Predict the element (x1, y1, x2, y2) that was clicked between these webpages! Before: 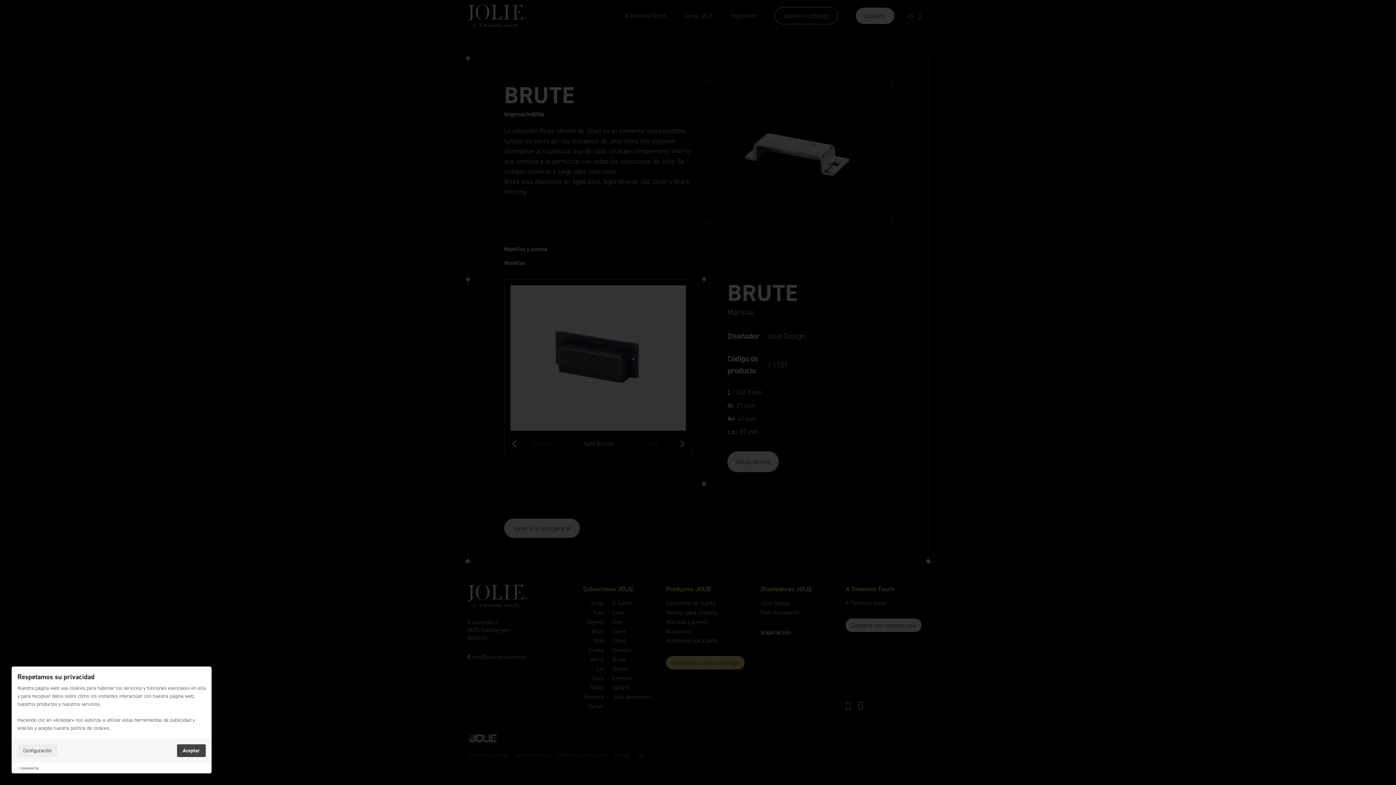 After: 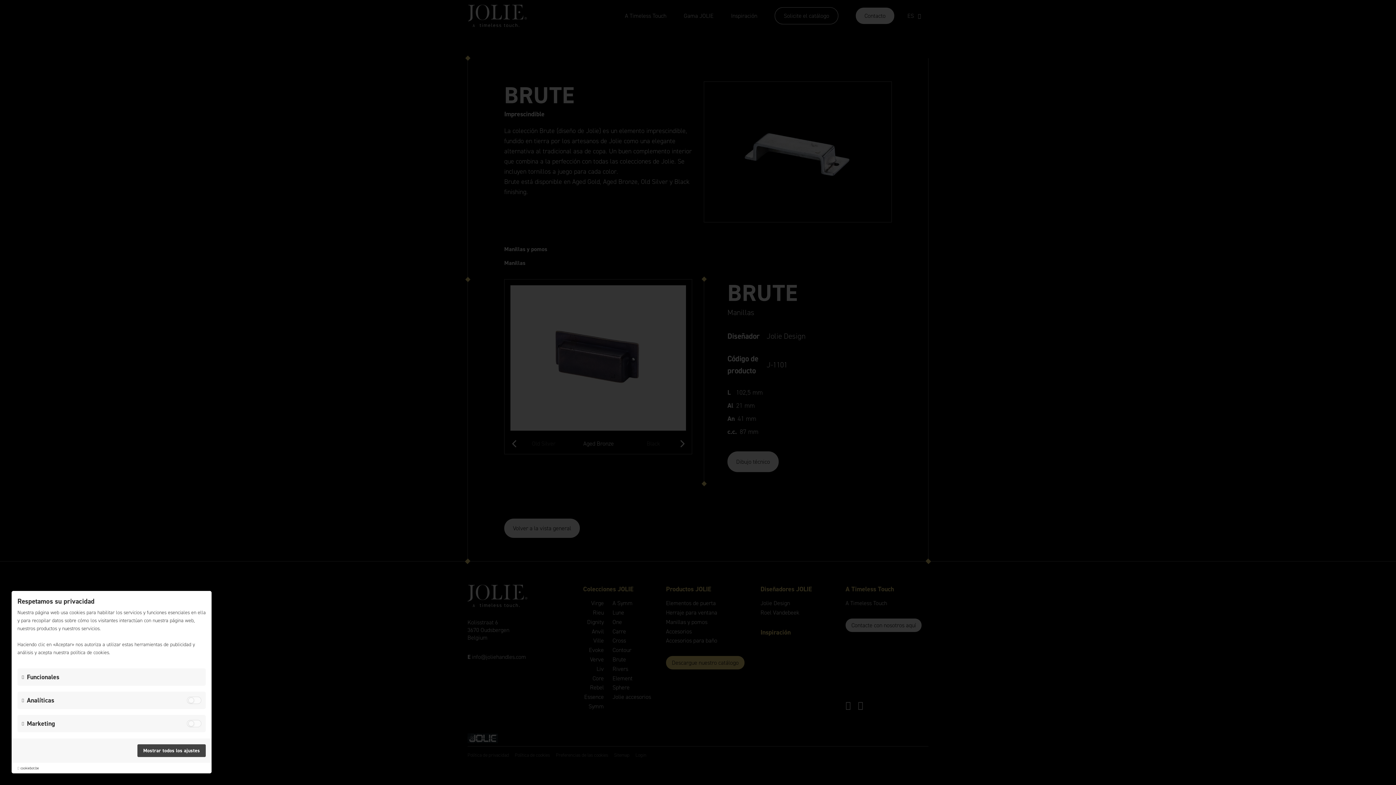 Action: label: Configuración bbox: (17, 744, 57, 757)